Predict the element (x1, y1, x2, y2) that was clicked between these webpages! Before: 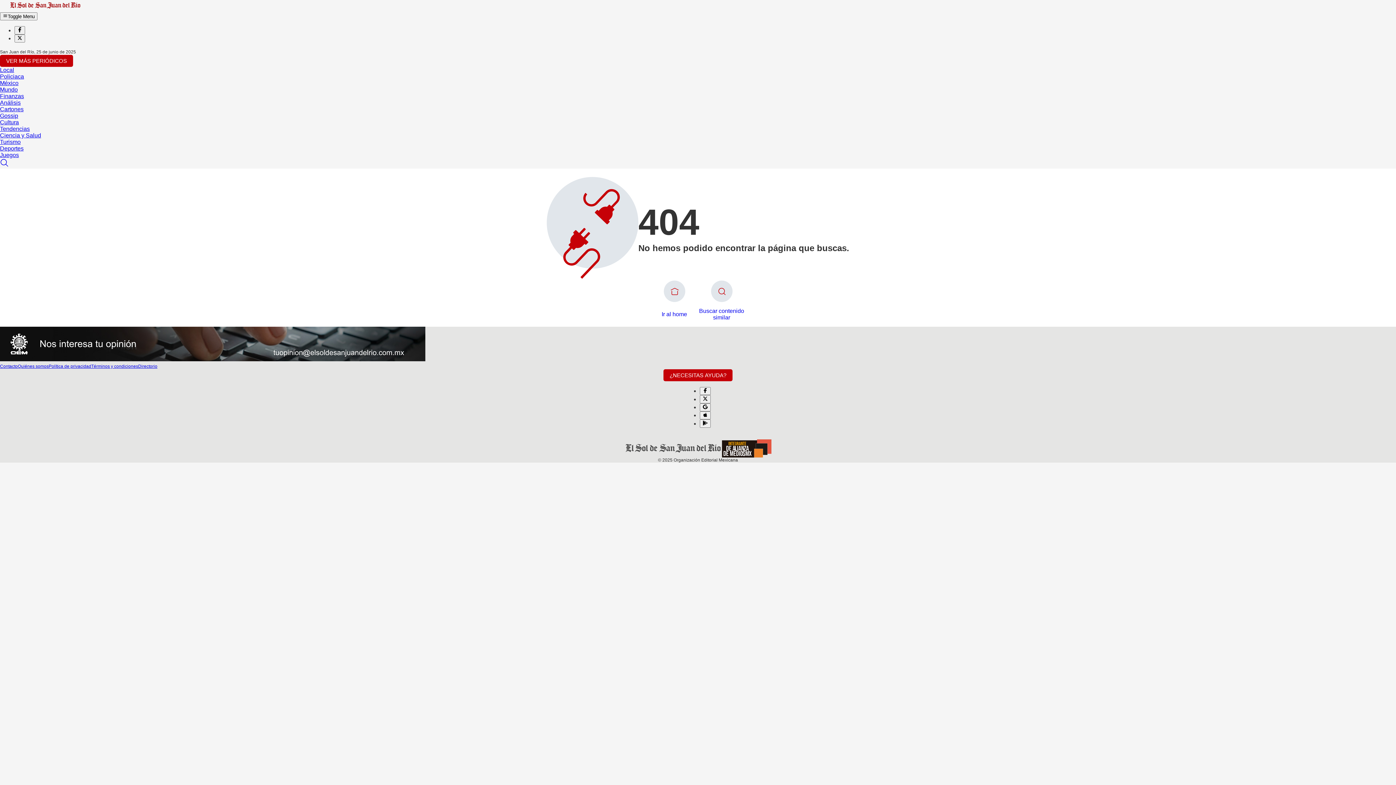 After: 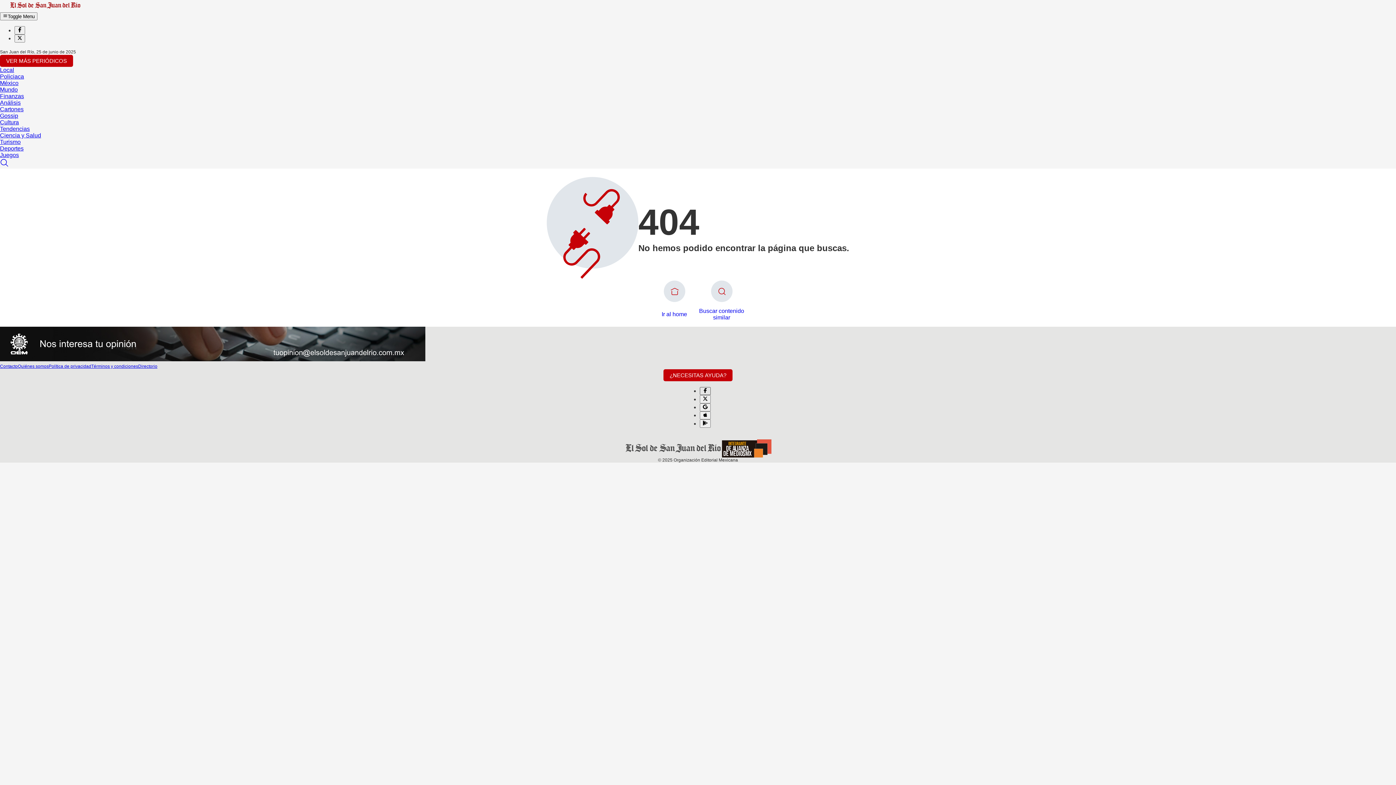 Action: bbox: (700, 388, 710, 394)